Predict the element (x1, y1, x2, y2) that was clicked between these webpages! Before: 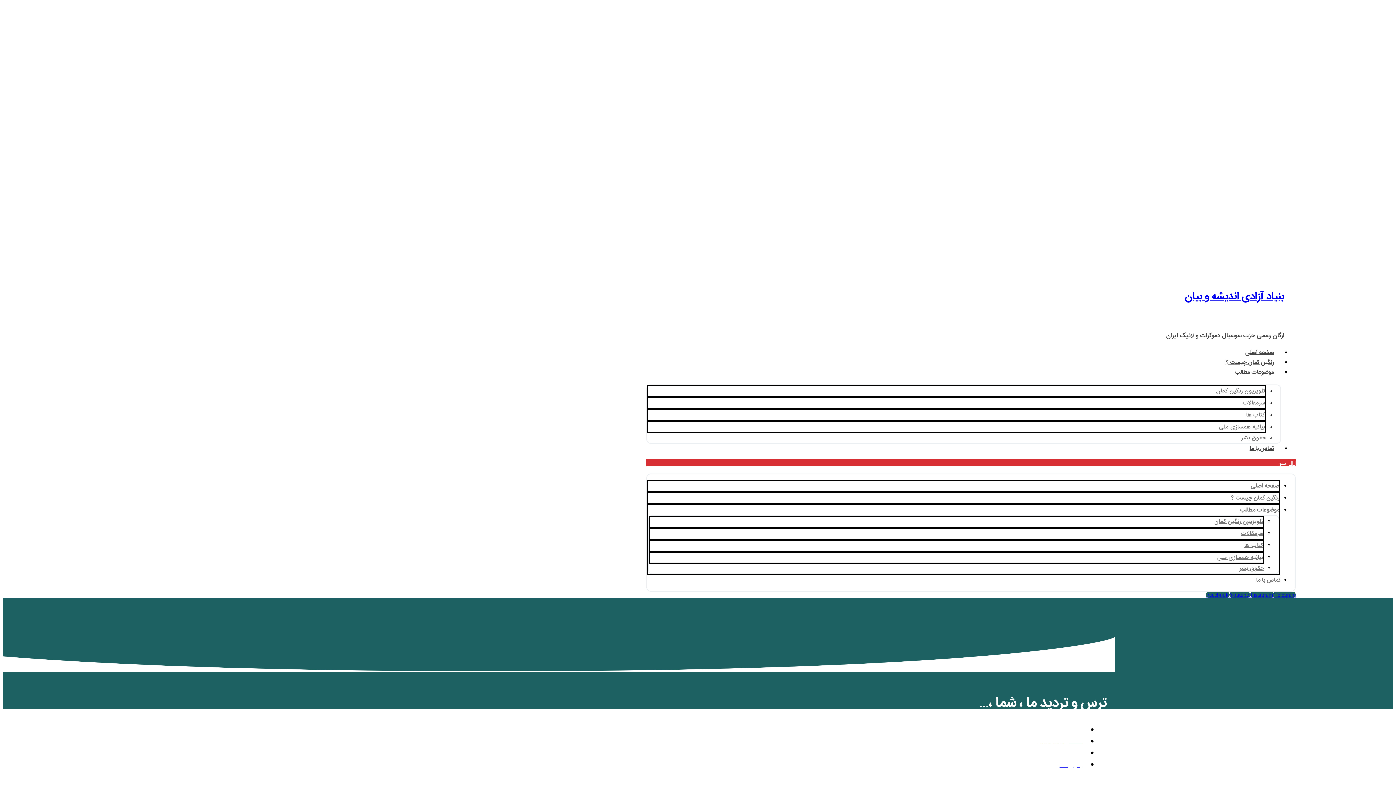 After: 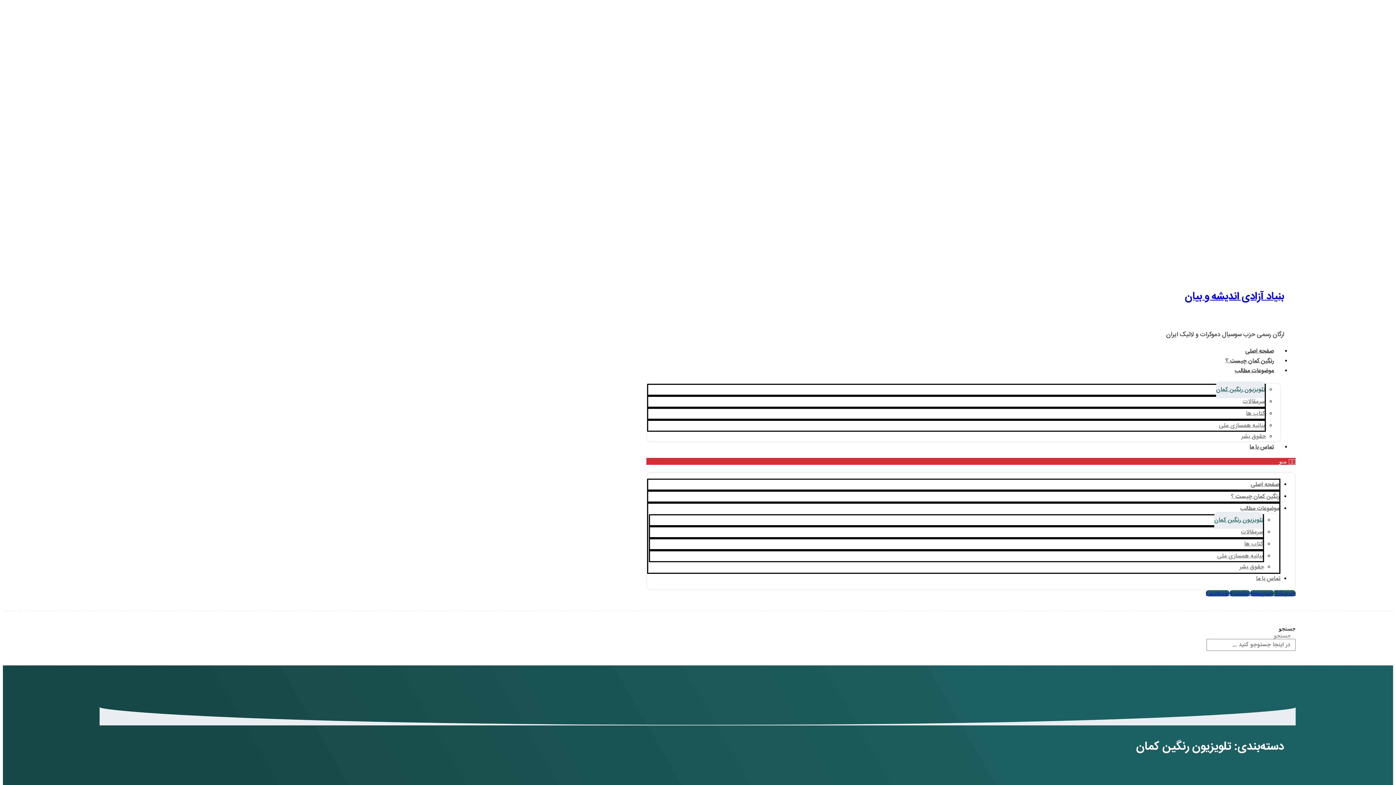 Action: bbox: (1214, 513, 1263, 530) label: تلویزیون رنگین کمان